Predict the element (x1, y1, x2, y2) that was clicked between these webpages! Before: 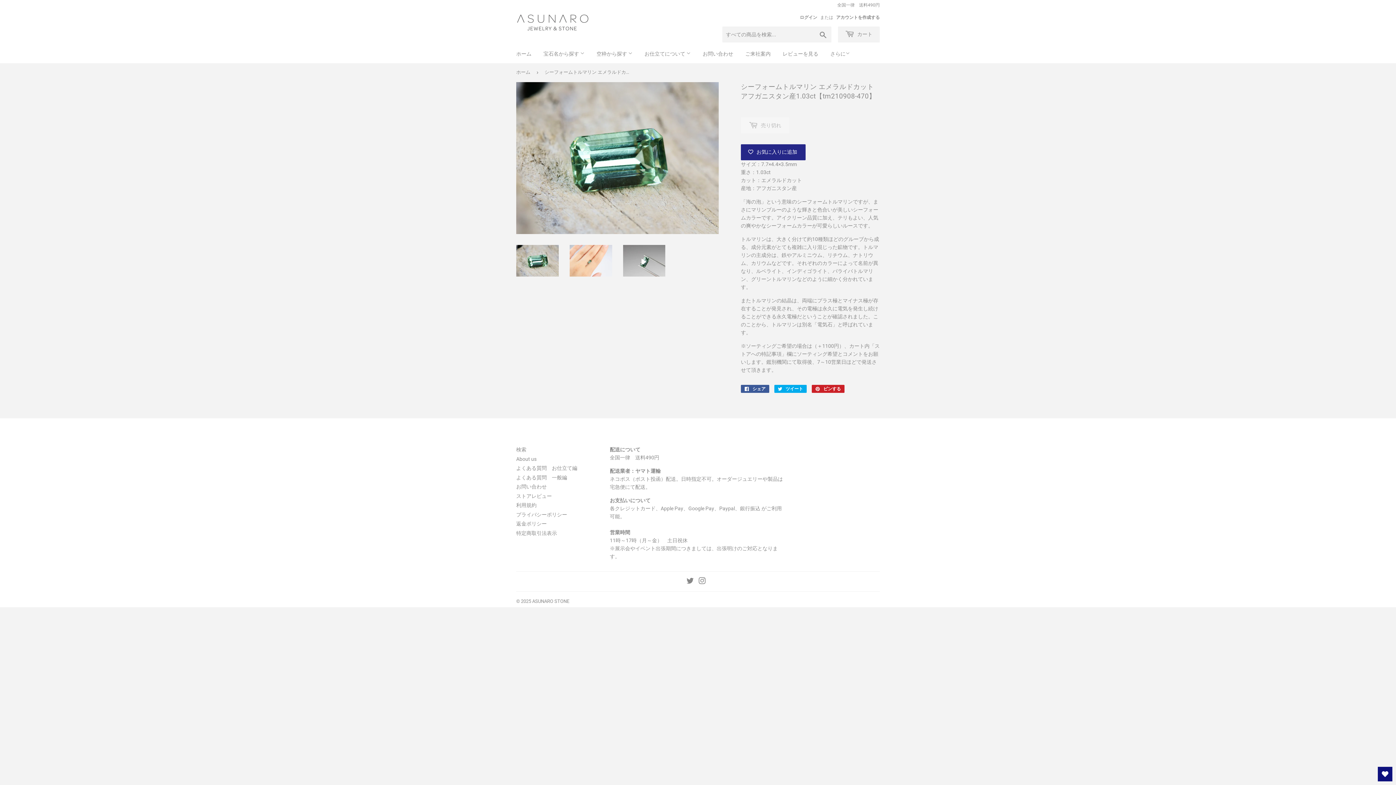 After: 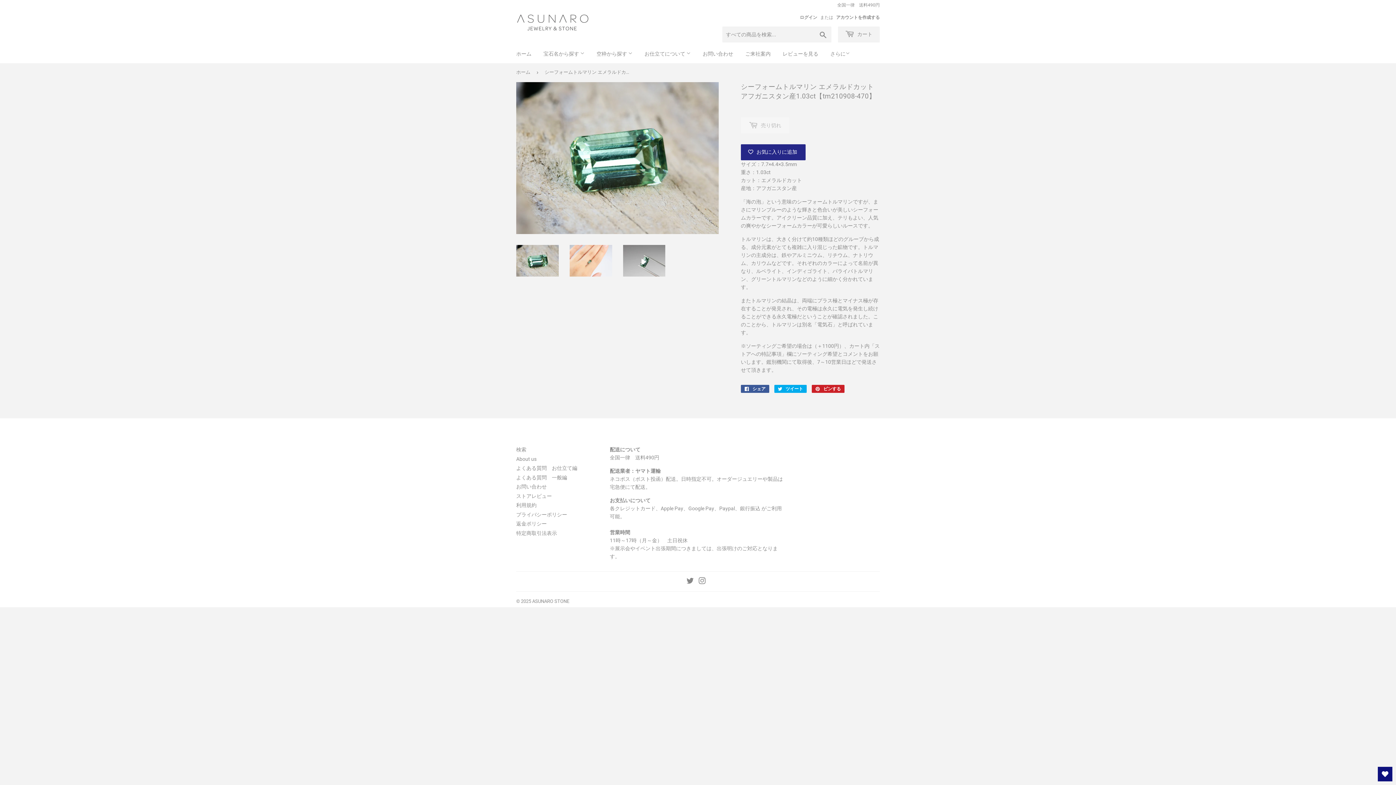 Action: bbox: (516, 245, 558, 276)